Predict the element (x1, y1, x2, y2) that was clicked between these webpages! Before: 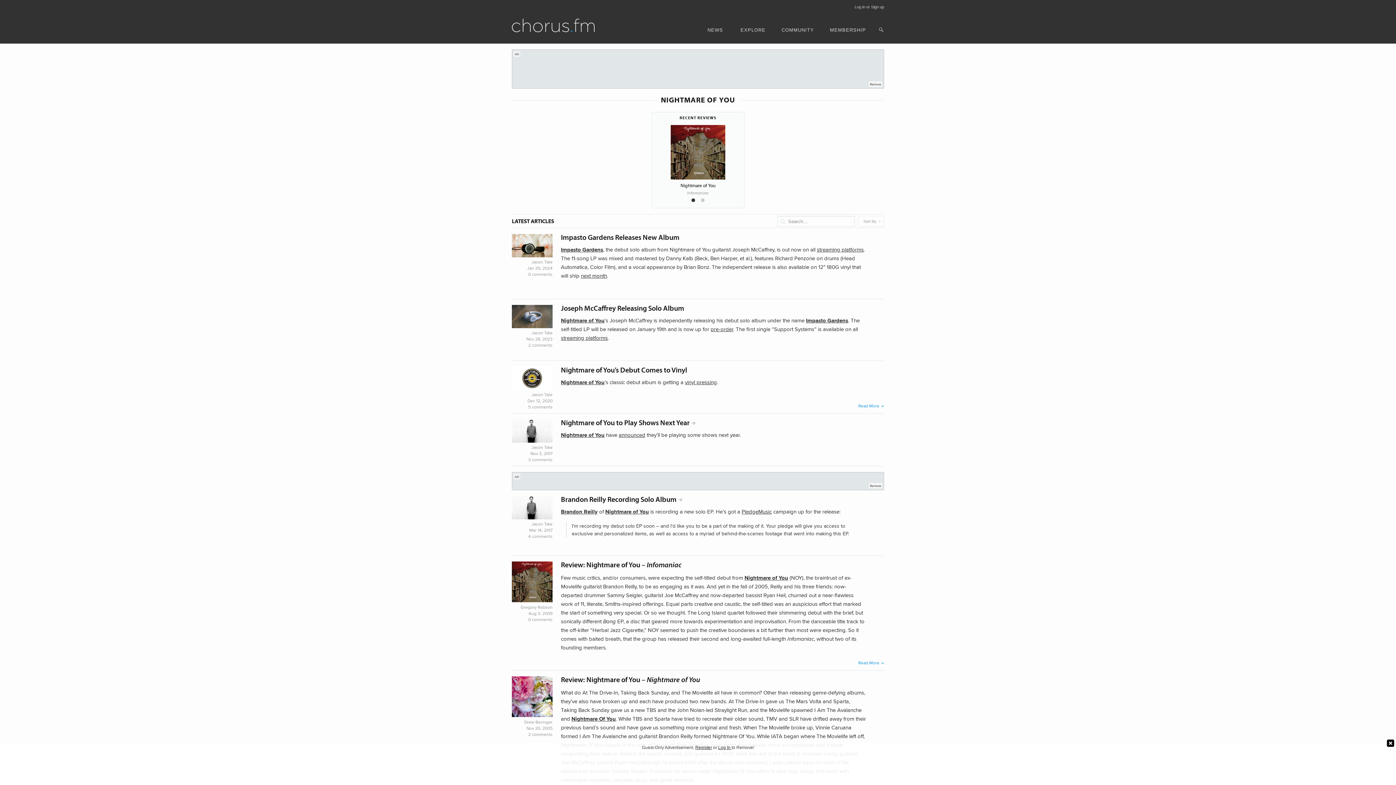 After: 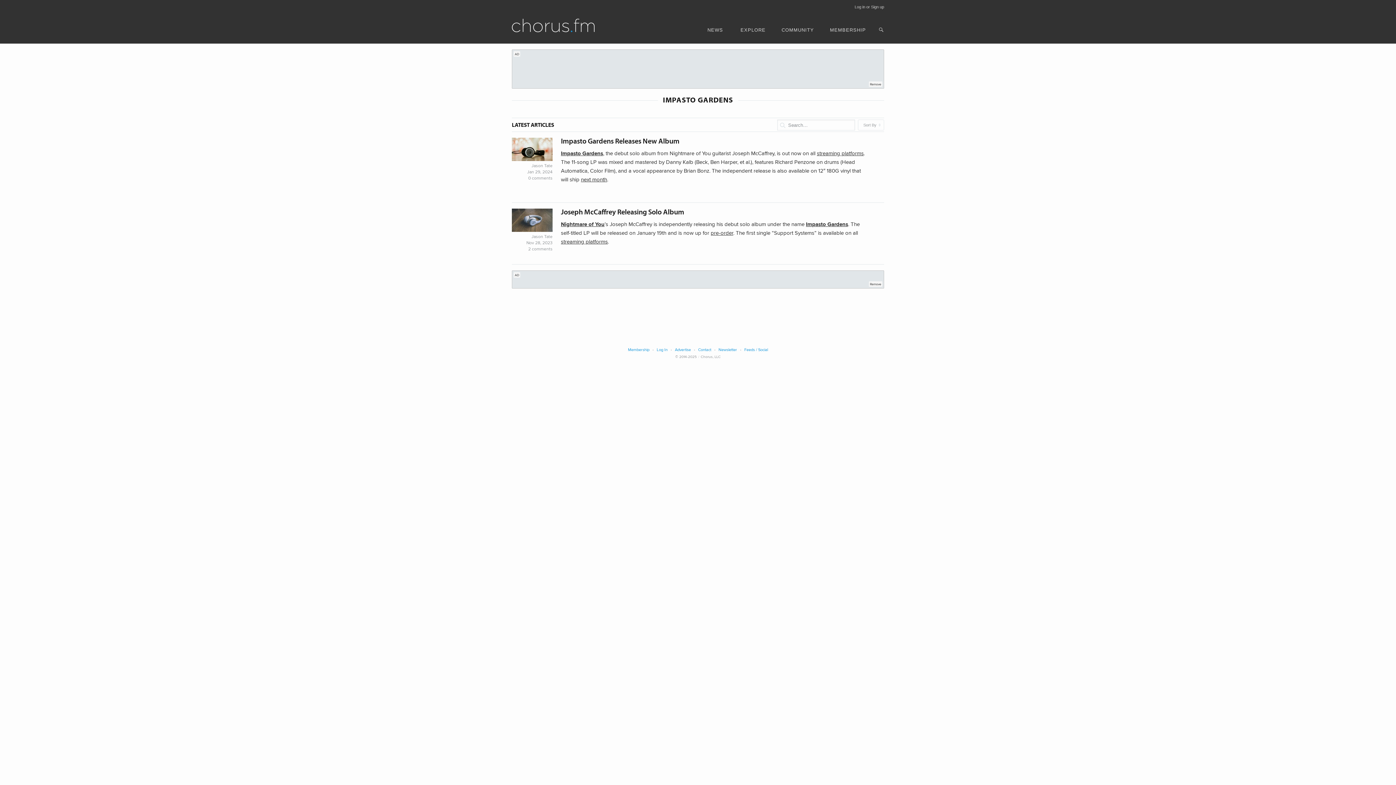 Action: label: Impasto Gardens bbox: (806, 316, 848, 324)